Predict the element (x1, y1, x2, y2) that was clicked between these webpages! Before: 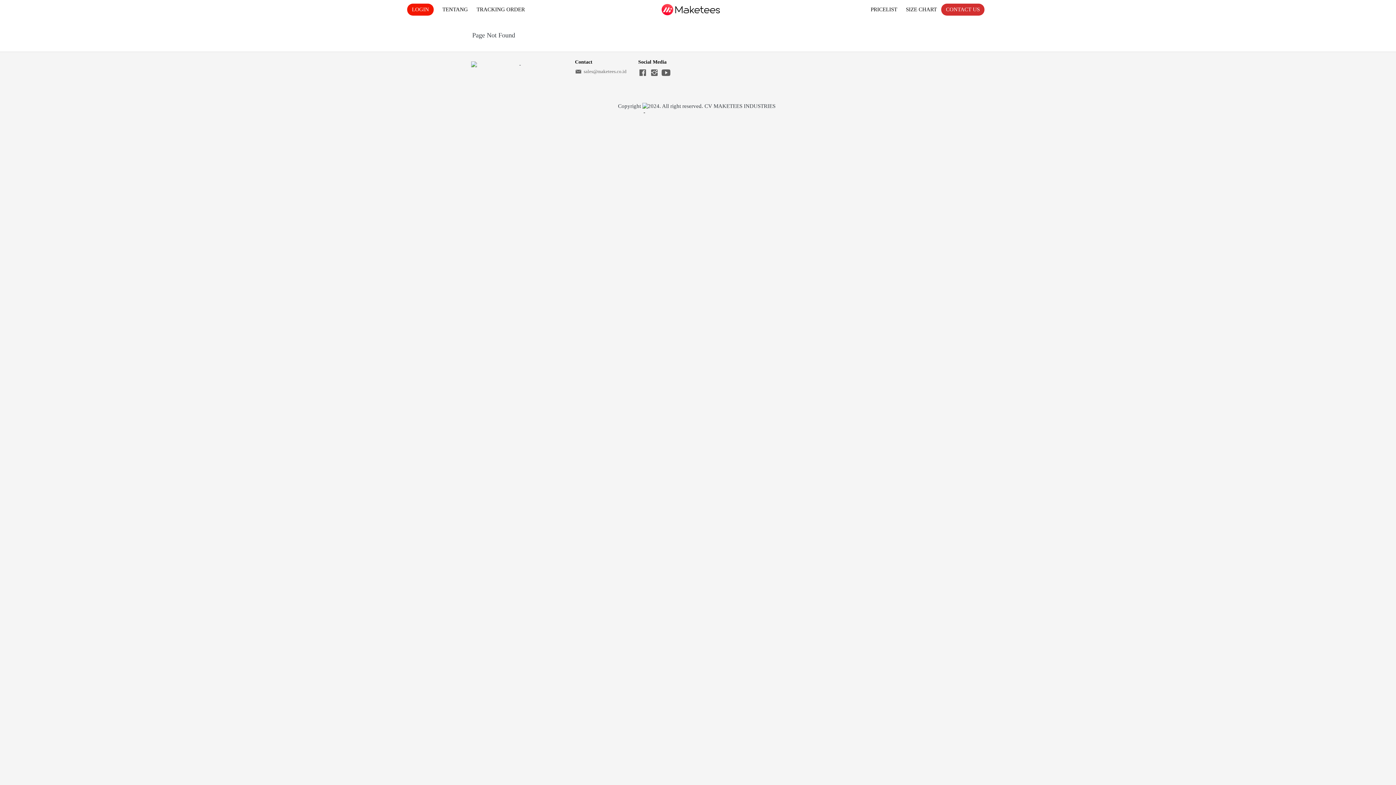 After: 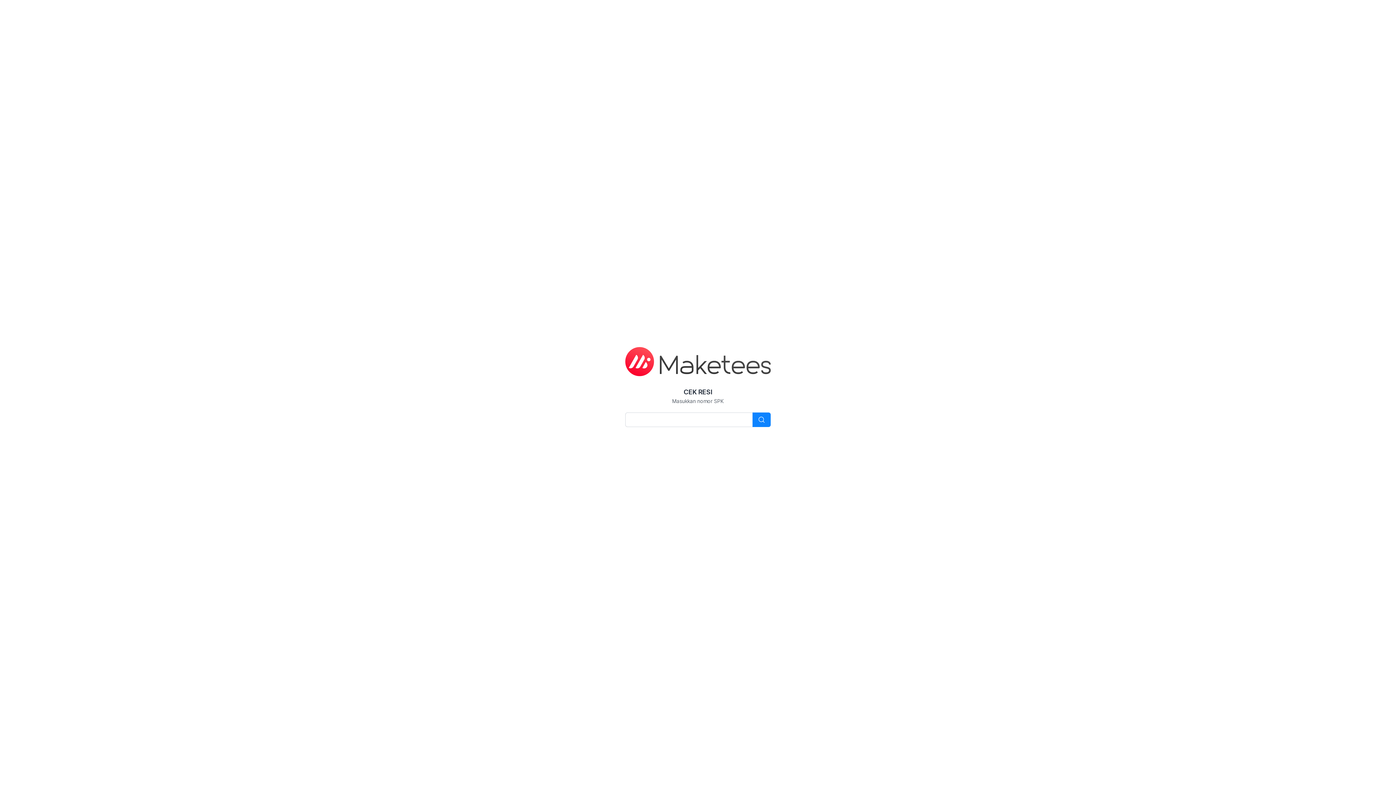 Action: bbox: (472, 3, 529, 15) label: TRACKING ORDER